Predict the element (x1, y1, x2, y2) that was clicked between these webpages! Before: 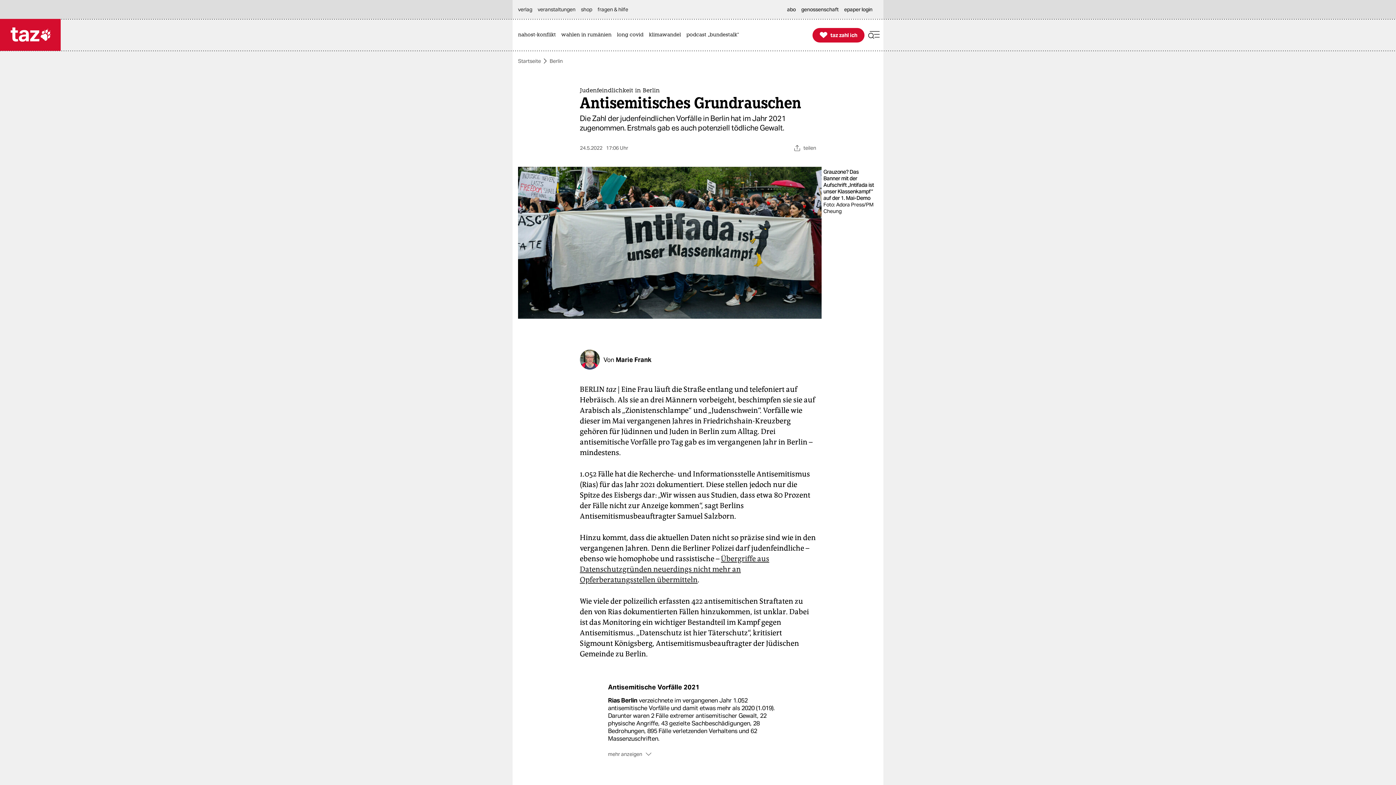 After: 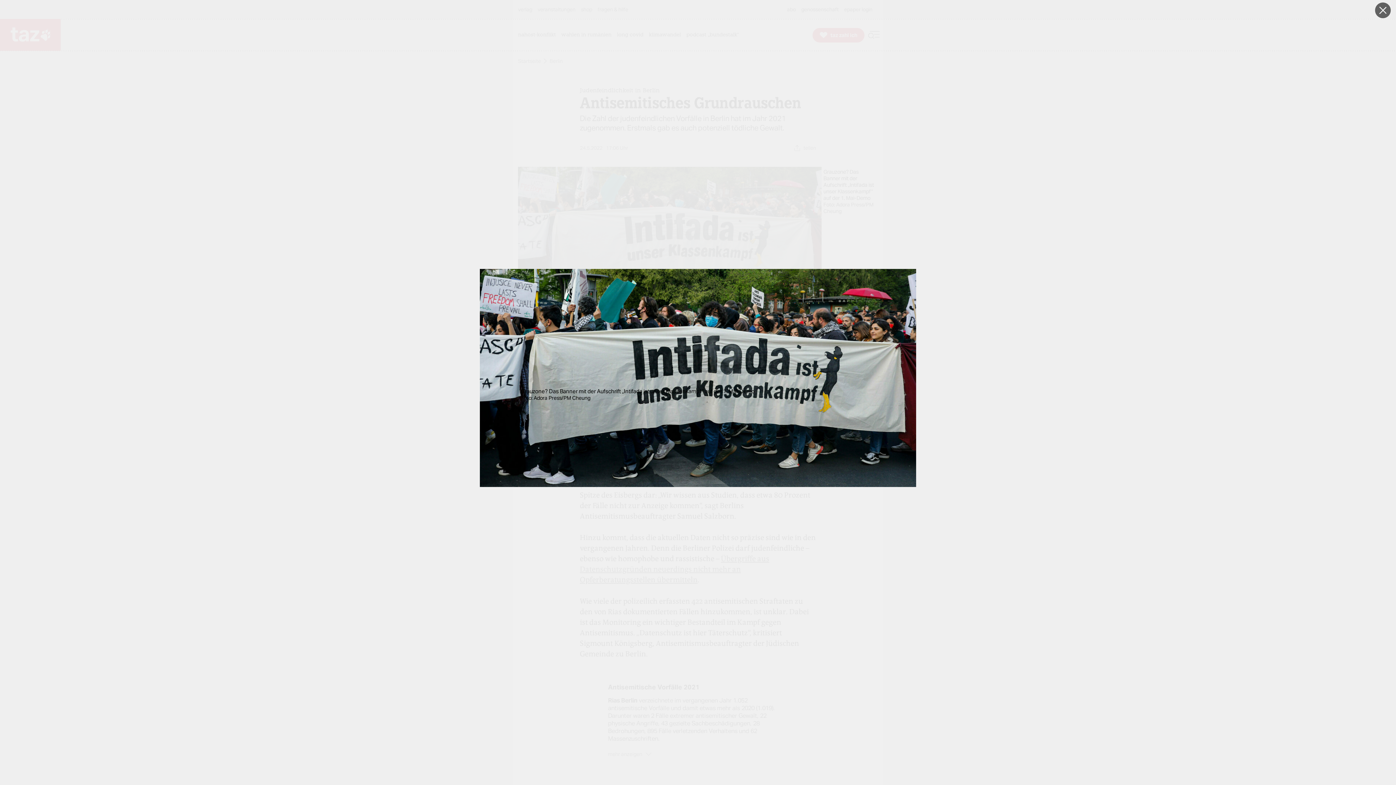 Action: bbox: (518, 166, 816, 318)